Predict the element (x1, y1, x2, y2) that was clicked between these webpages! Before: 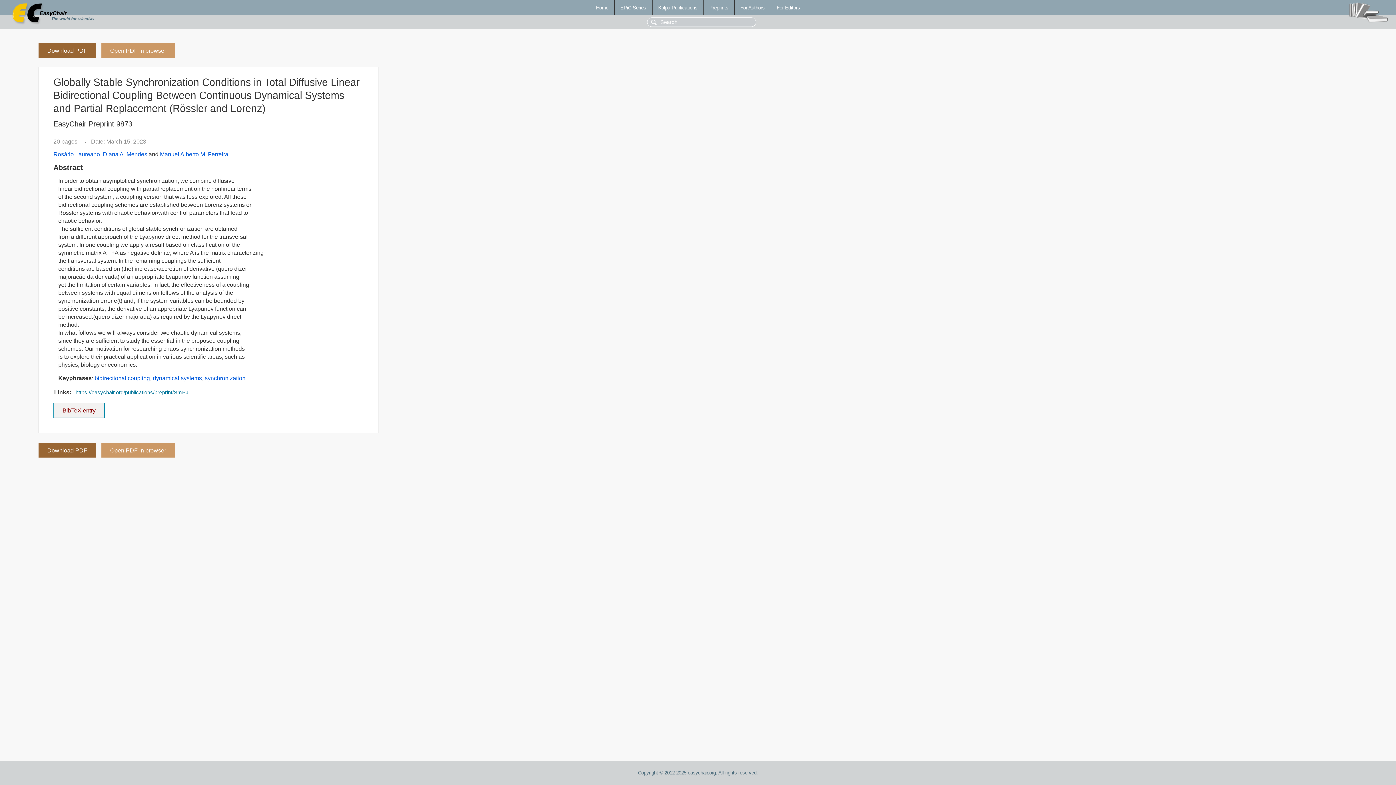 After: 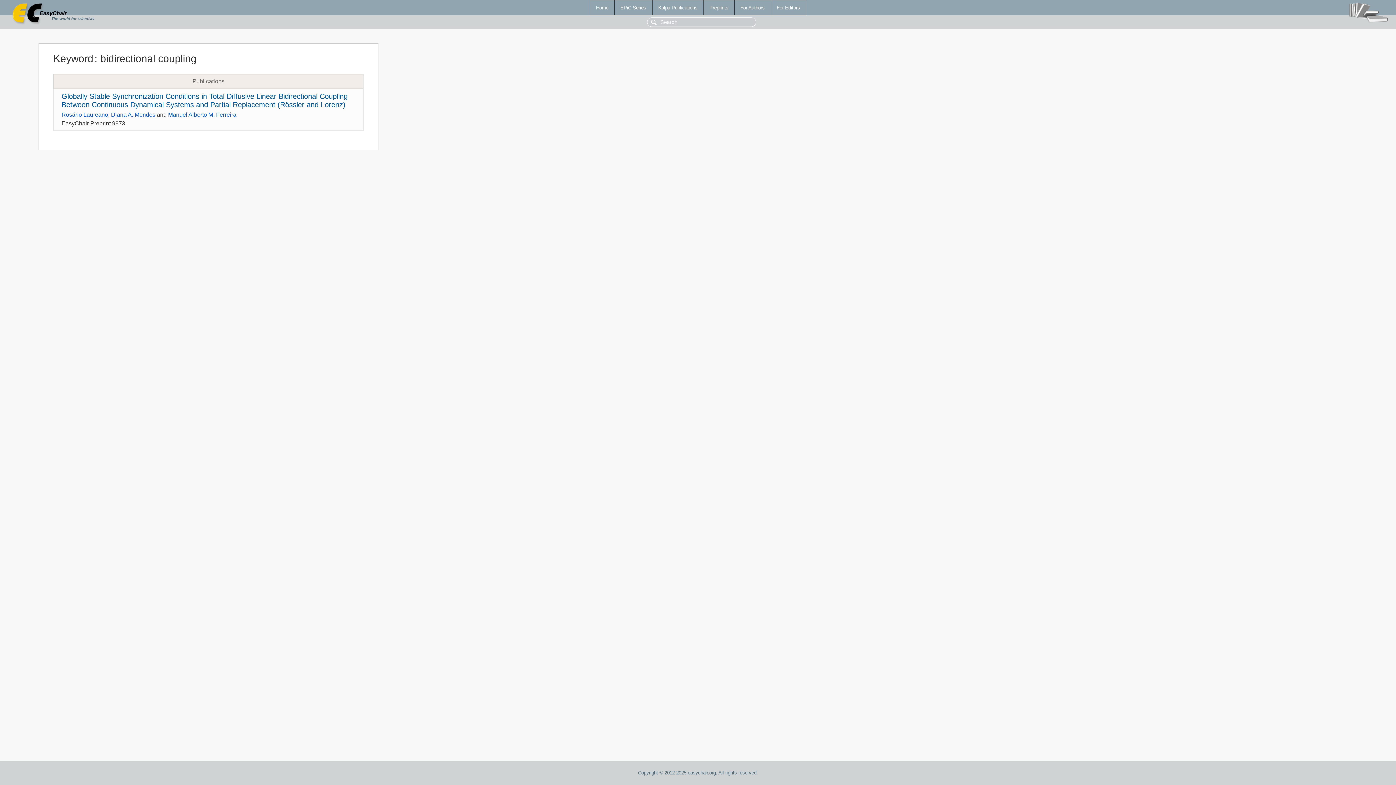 Action: label: bidirectional coupling bbox: (94, 375, 149, 381)